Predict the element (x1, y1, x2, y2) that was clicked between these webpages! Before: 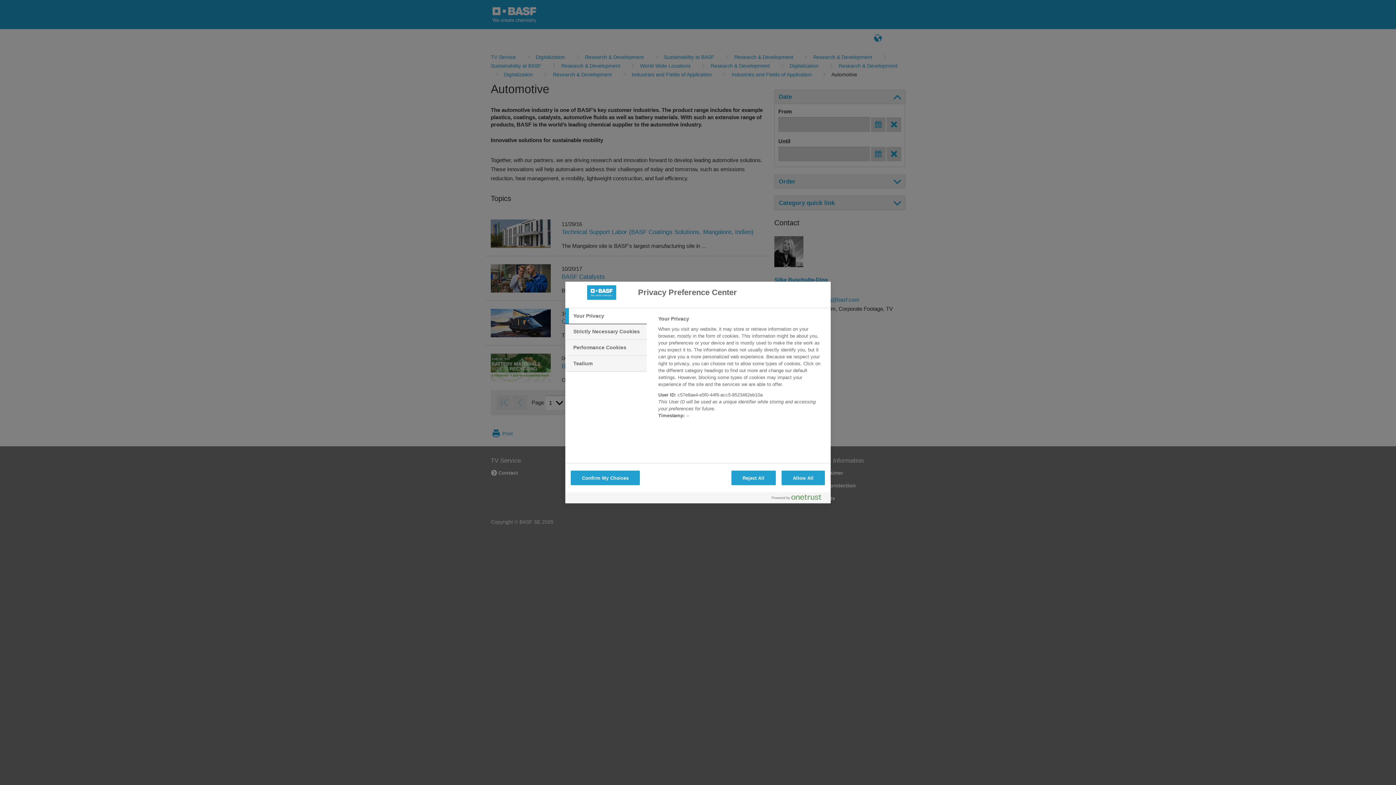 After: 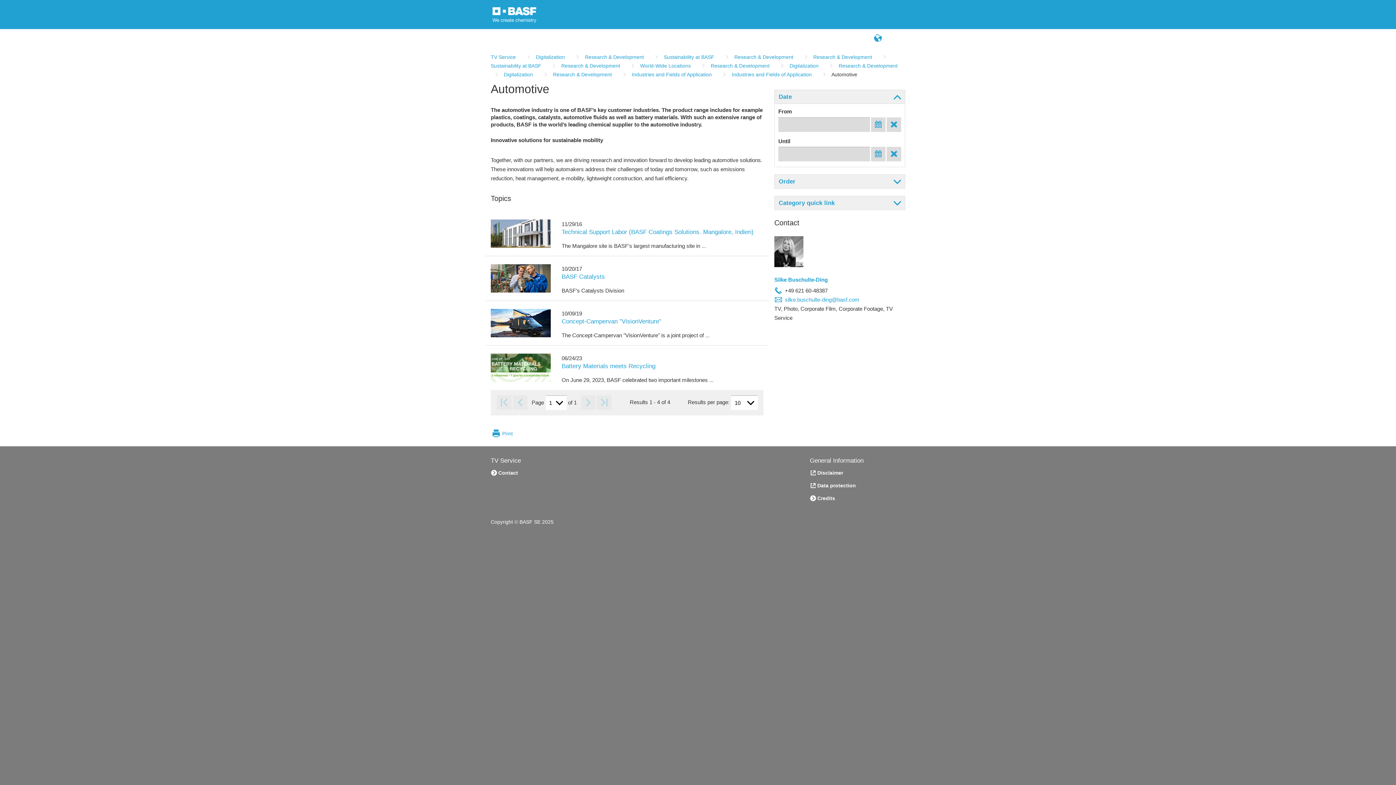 Action: bbox: (731, 470, 775, 485) label: Reject All